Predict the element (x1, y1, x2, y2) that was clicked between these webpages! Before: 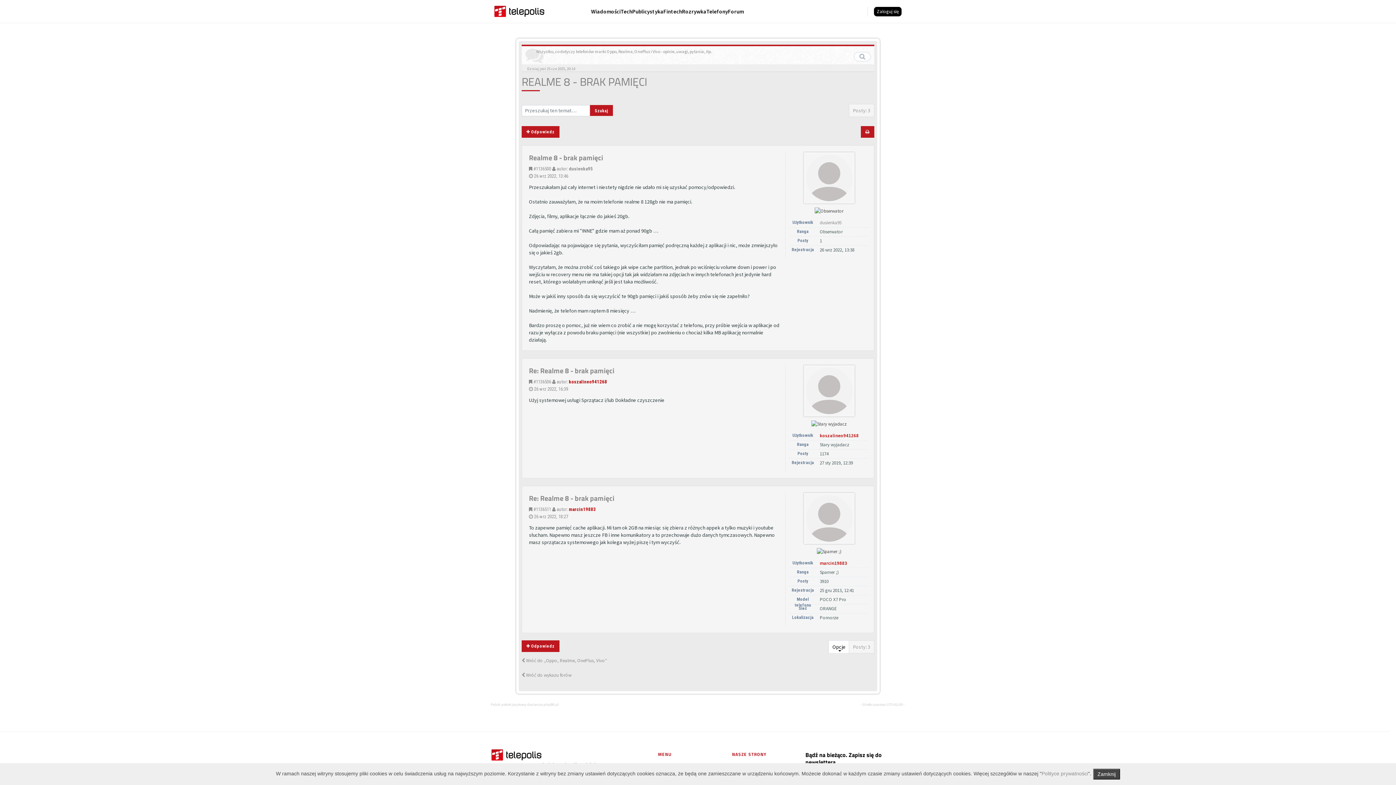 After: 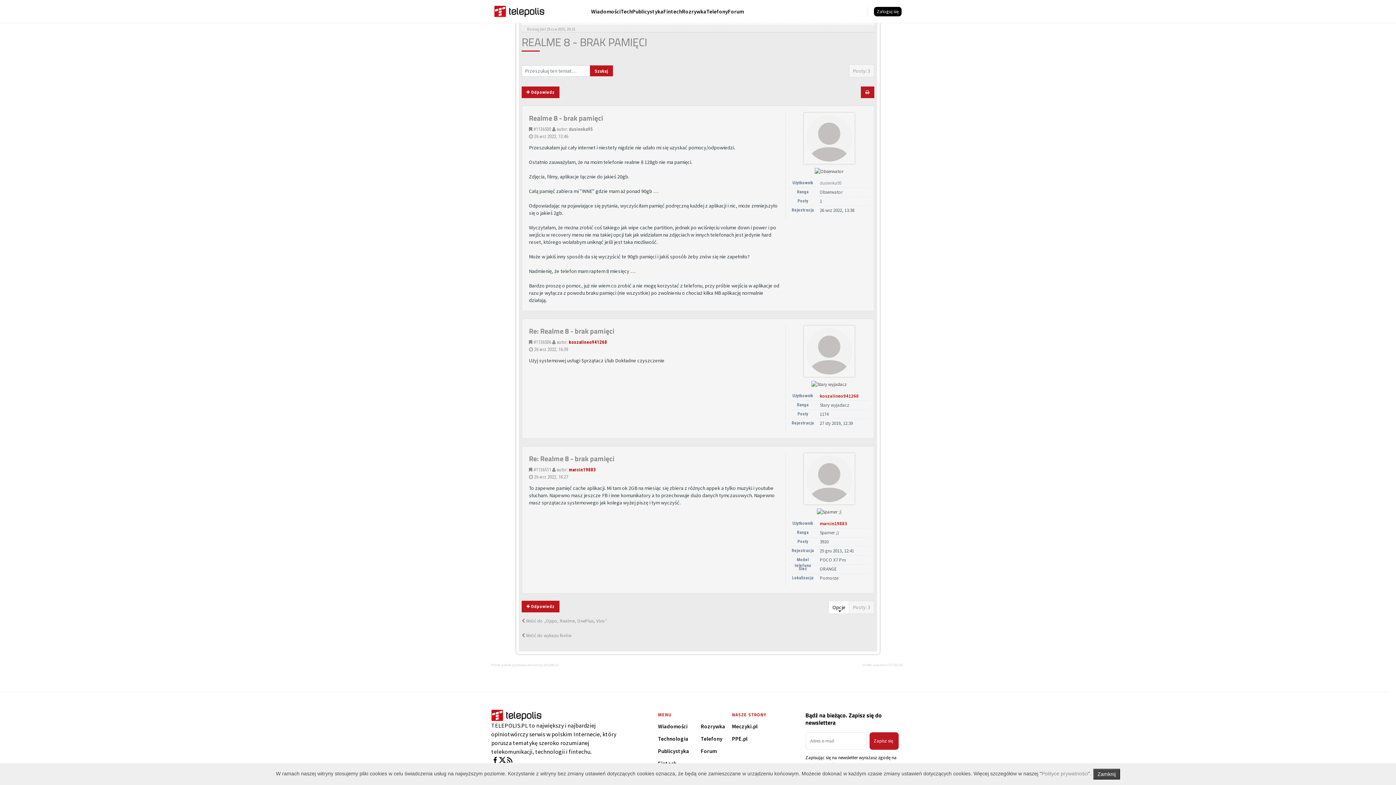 Action: bbox: (533, 379, 551, 384) label: #1136506